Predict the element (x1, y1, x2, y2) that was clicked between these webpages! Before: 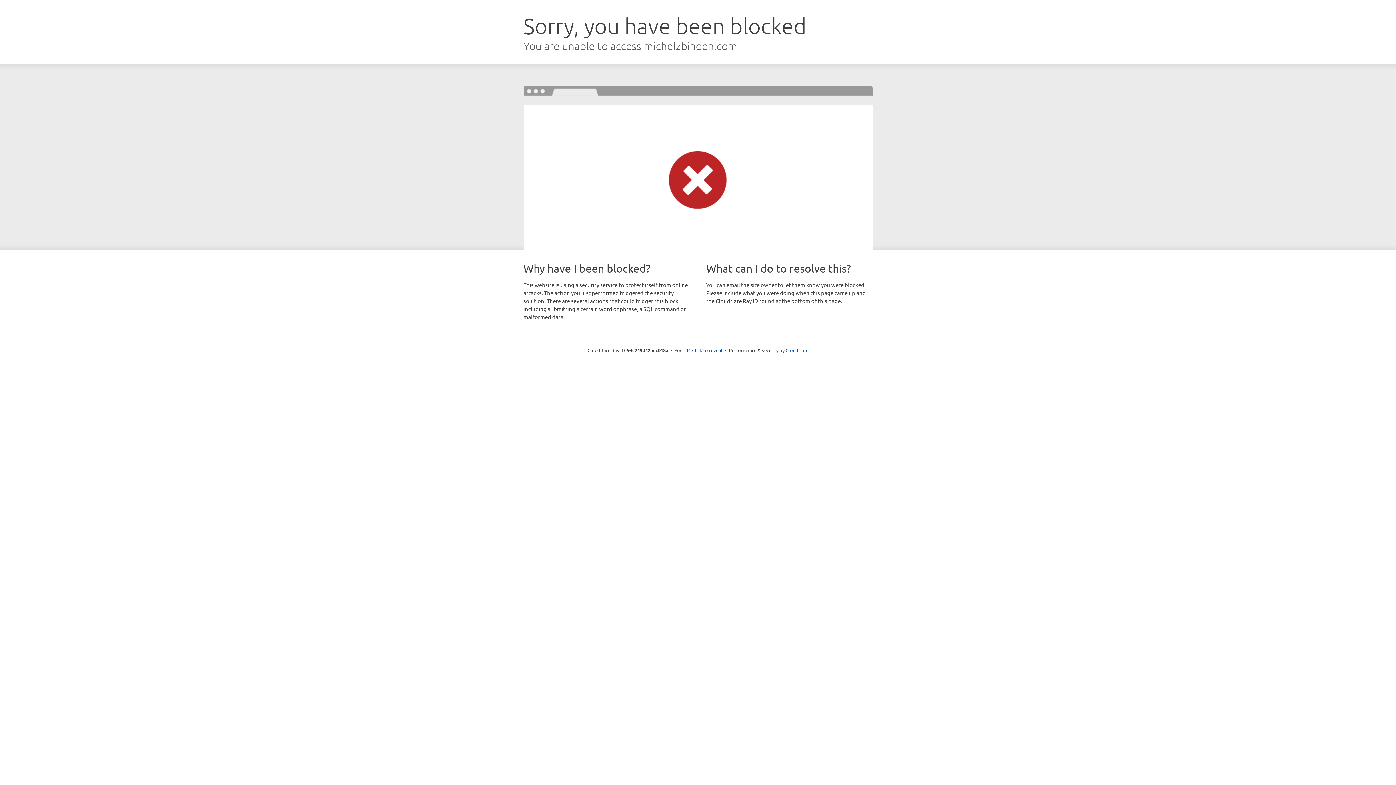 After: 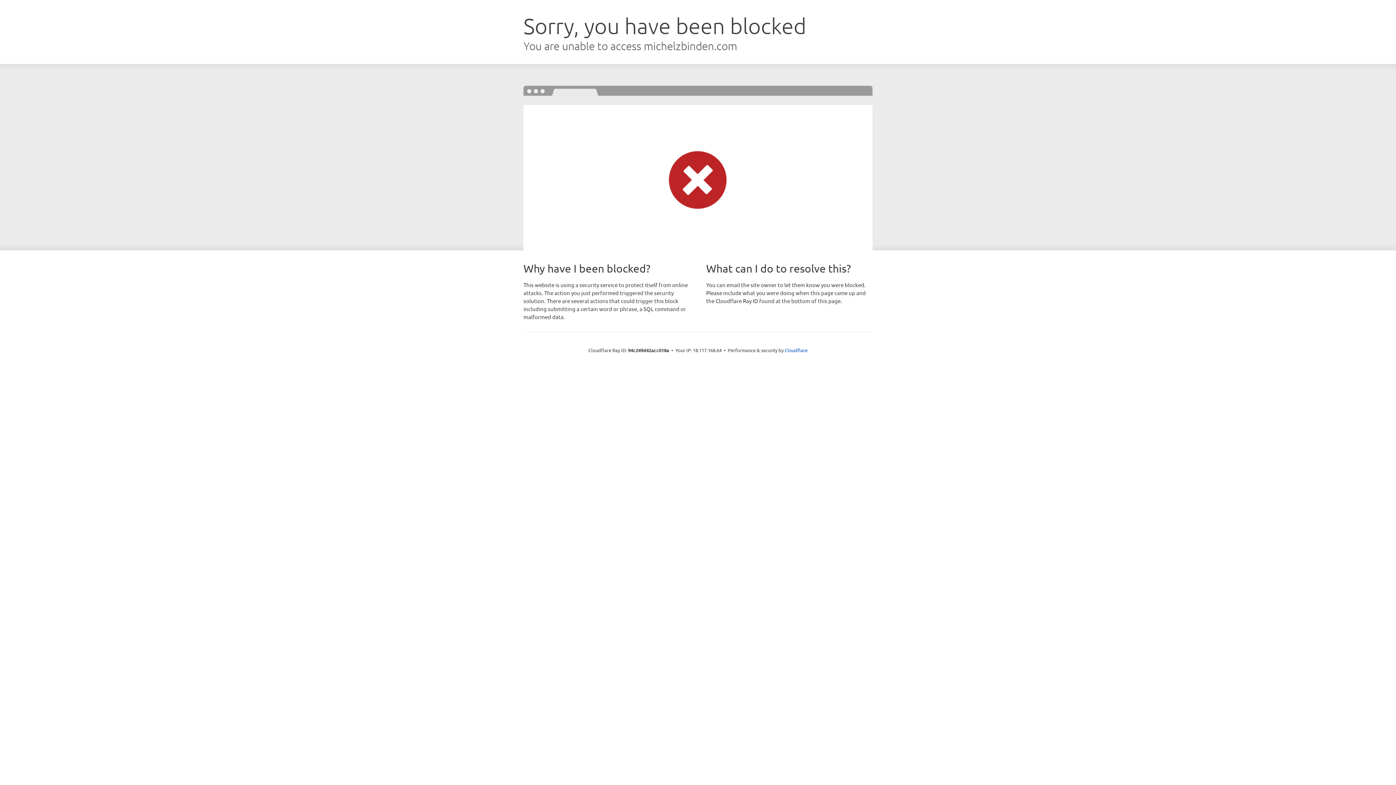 Action: label: Click to reveal bbox: (692, 346, 722, 353)